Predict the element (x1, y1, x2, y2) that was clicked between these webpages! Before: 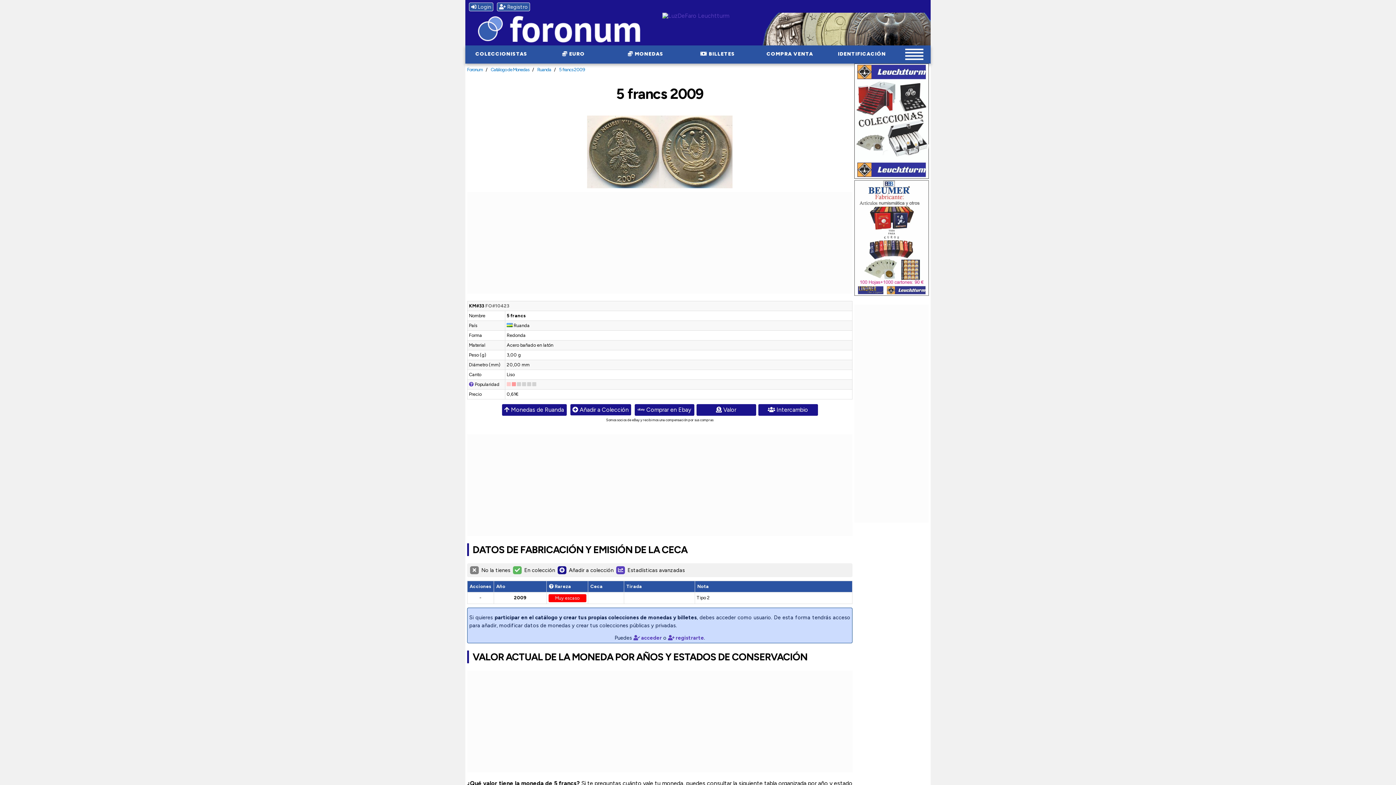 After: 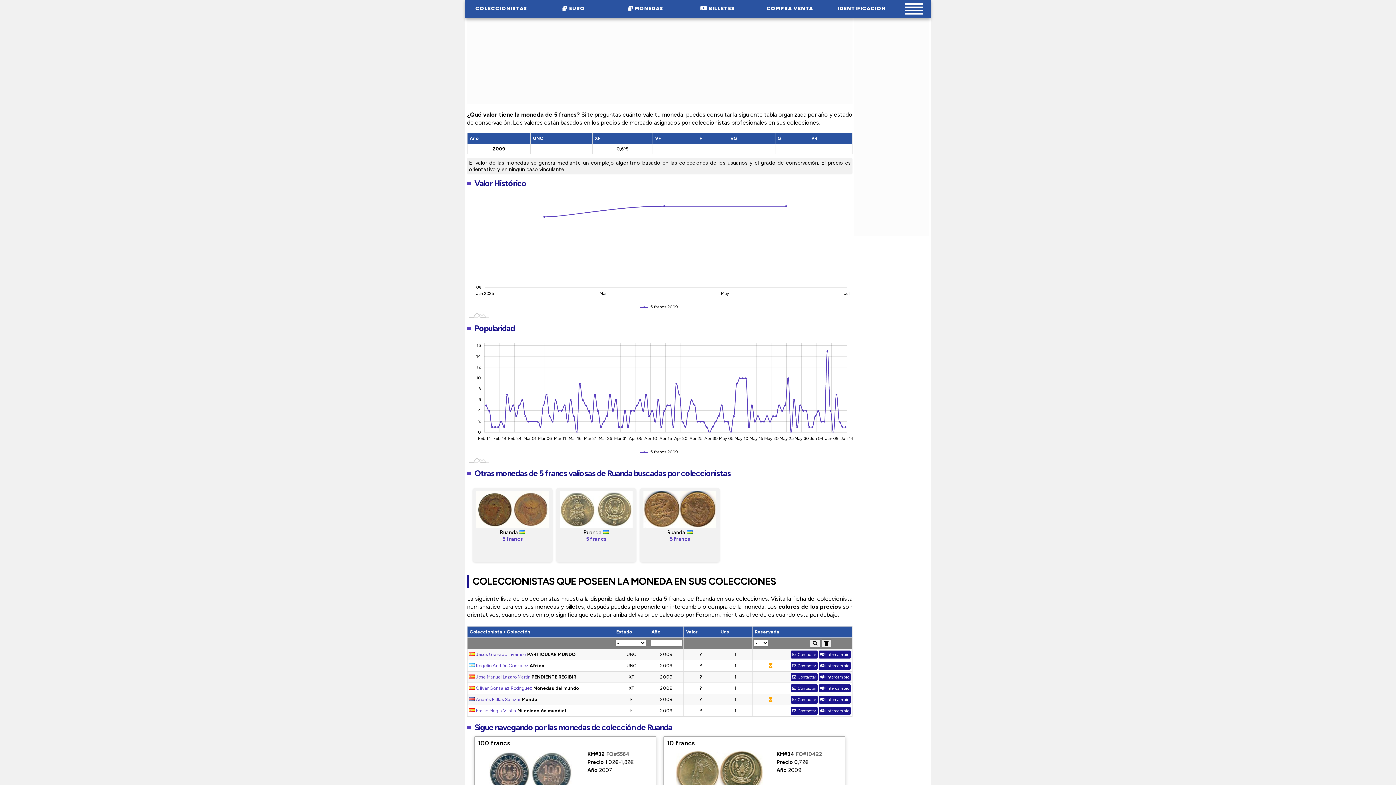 Action: label:  Valor bbox: (696, 417, 756, 428)